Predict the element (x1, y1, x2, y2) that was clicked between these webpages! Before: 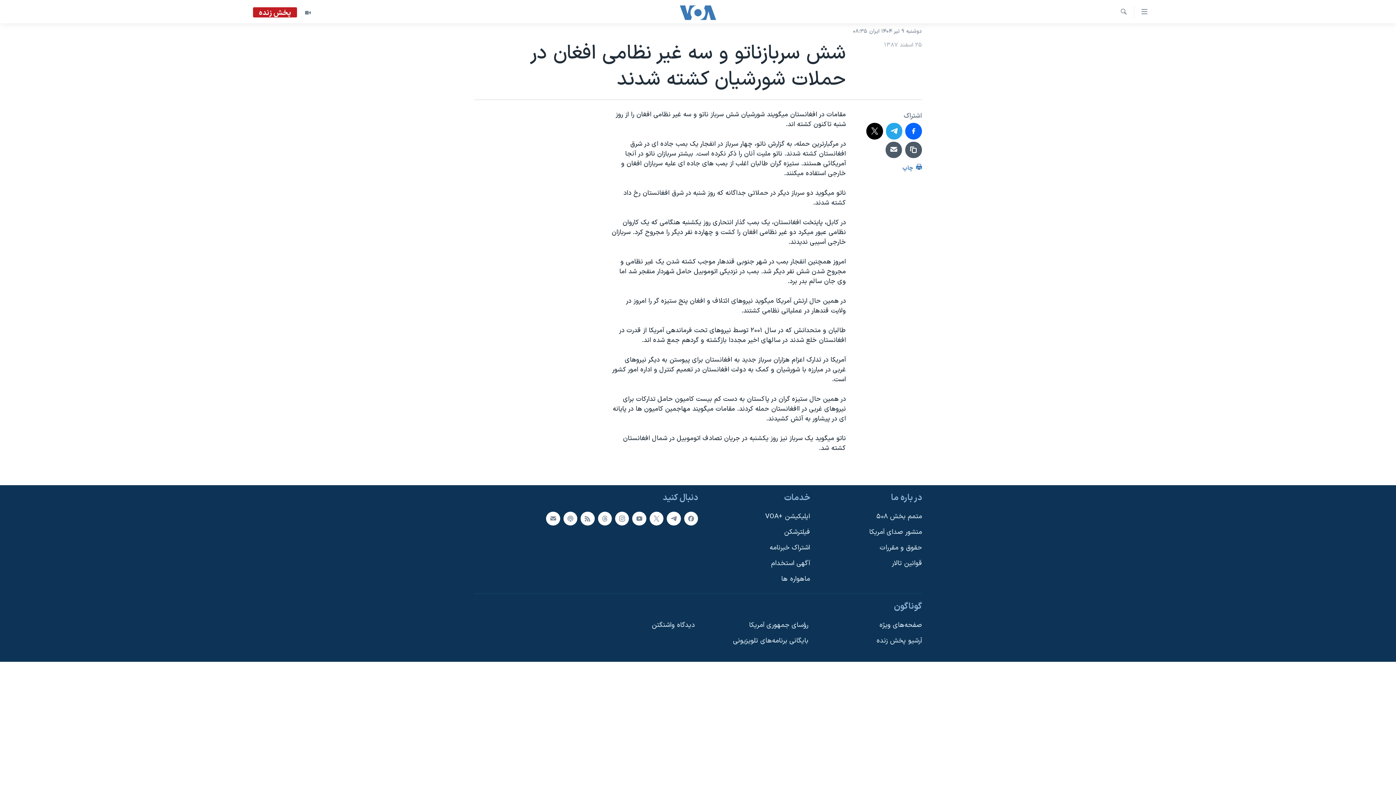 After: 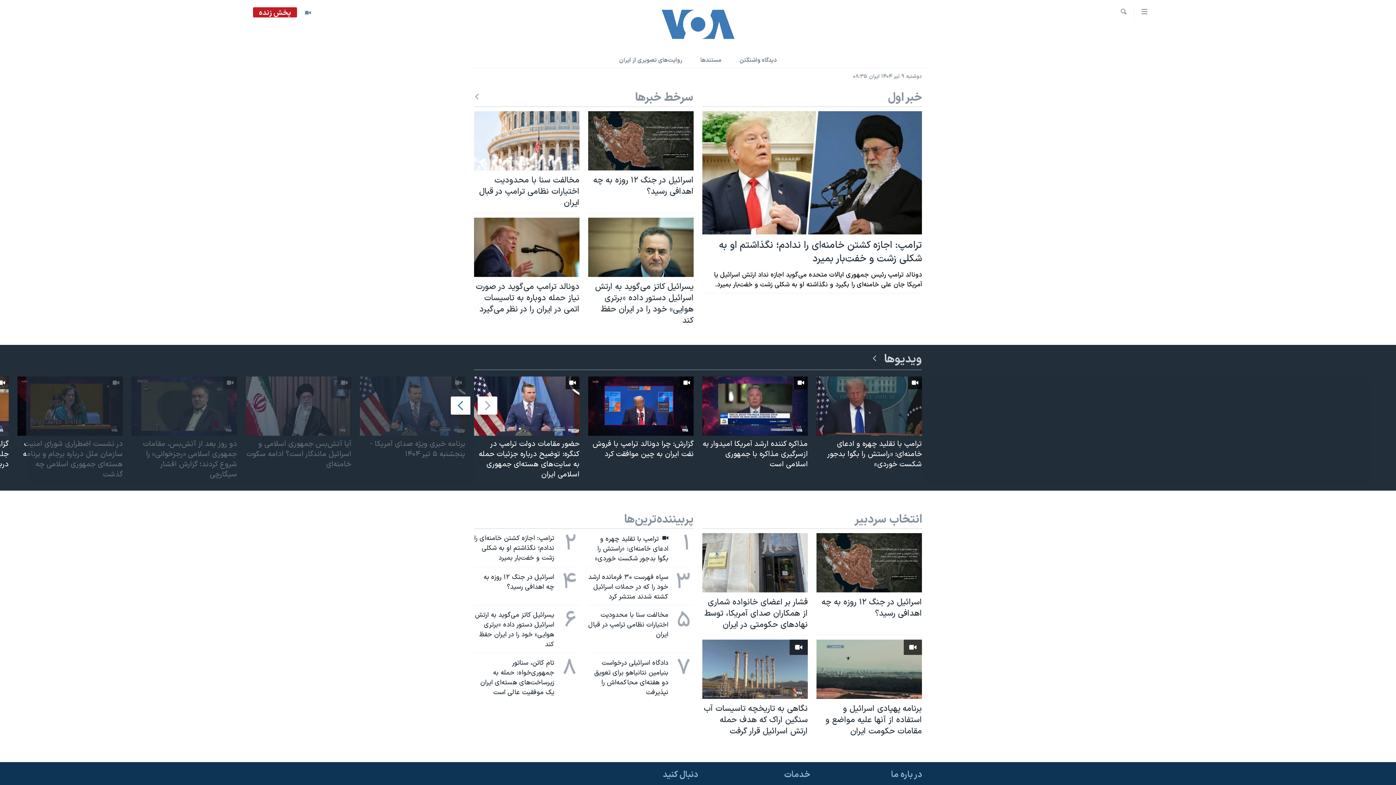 Action: bbox: (661, 5, 734, 19)